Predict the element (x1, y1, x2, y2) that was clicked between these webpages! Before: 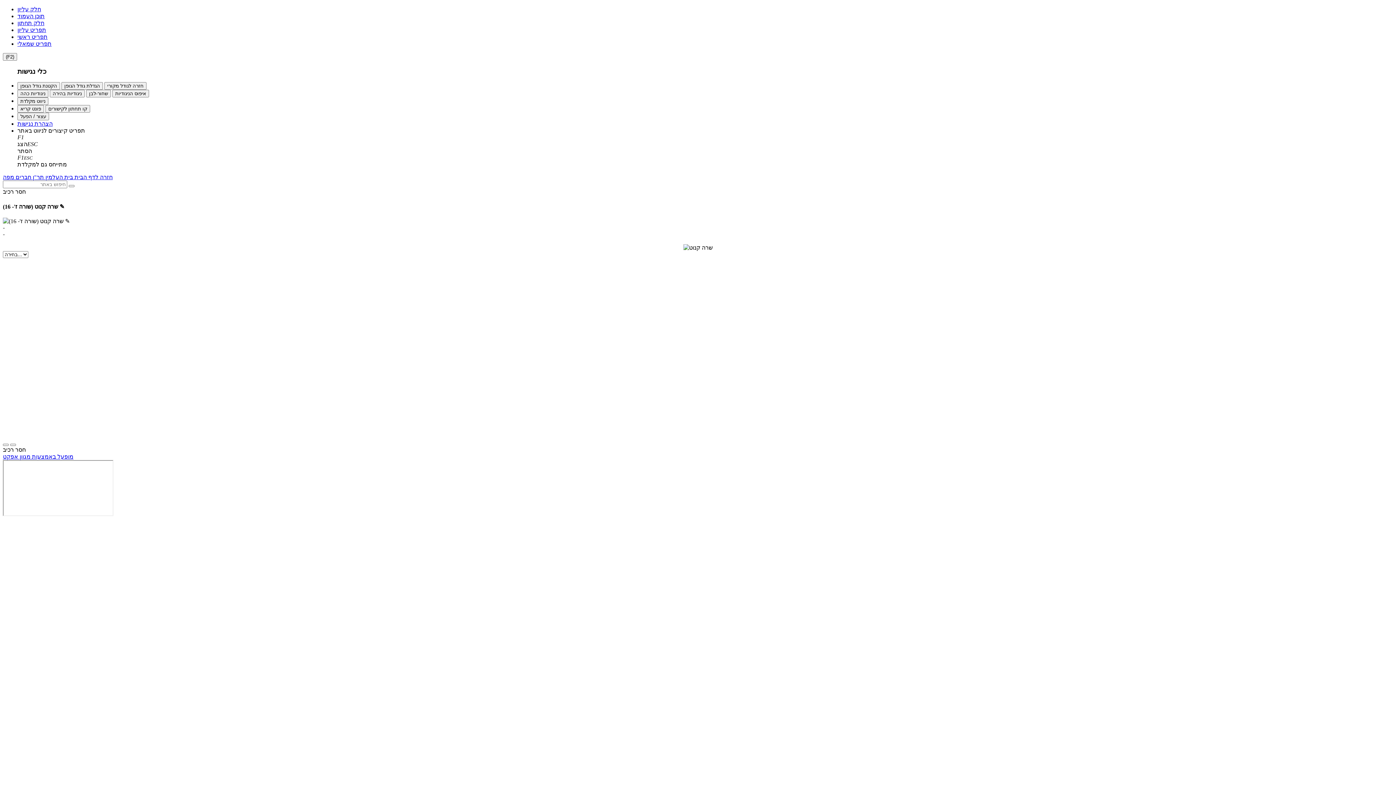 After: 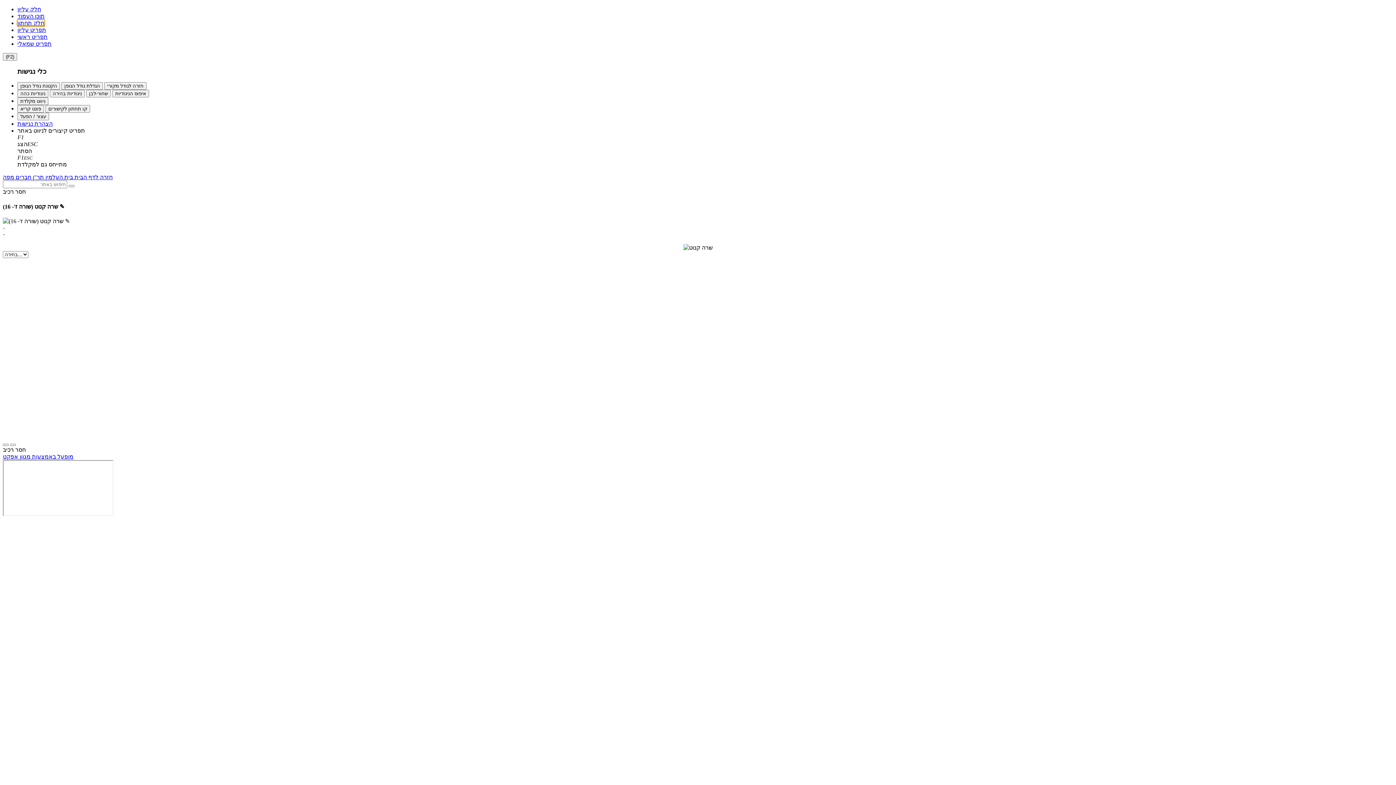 Action: bbox: (17, 20, 44, 26) label: חלק תחתון